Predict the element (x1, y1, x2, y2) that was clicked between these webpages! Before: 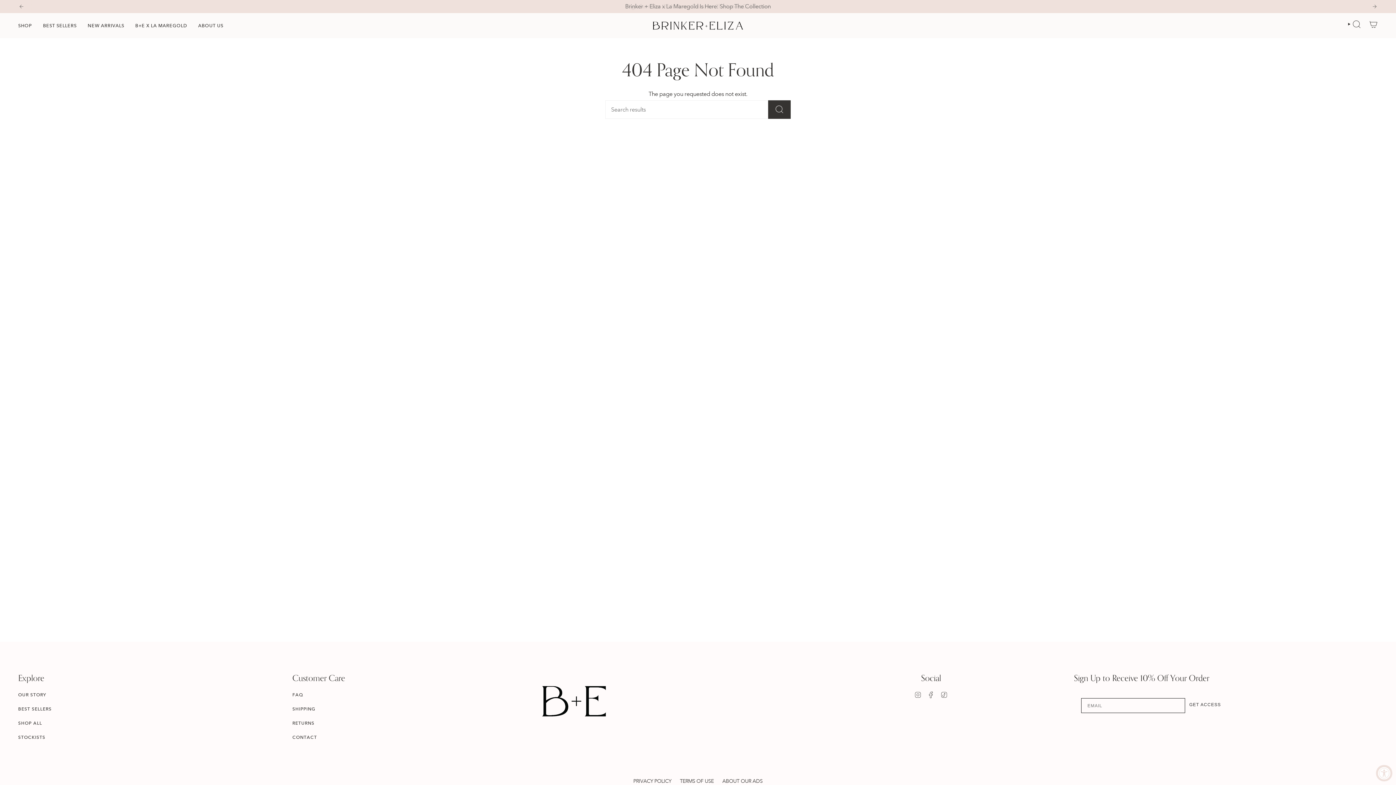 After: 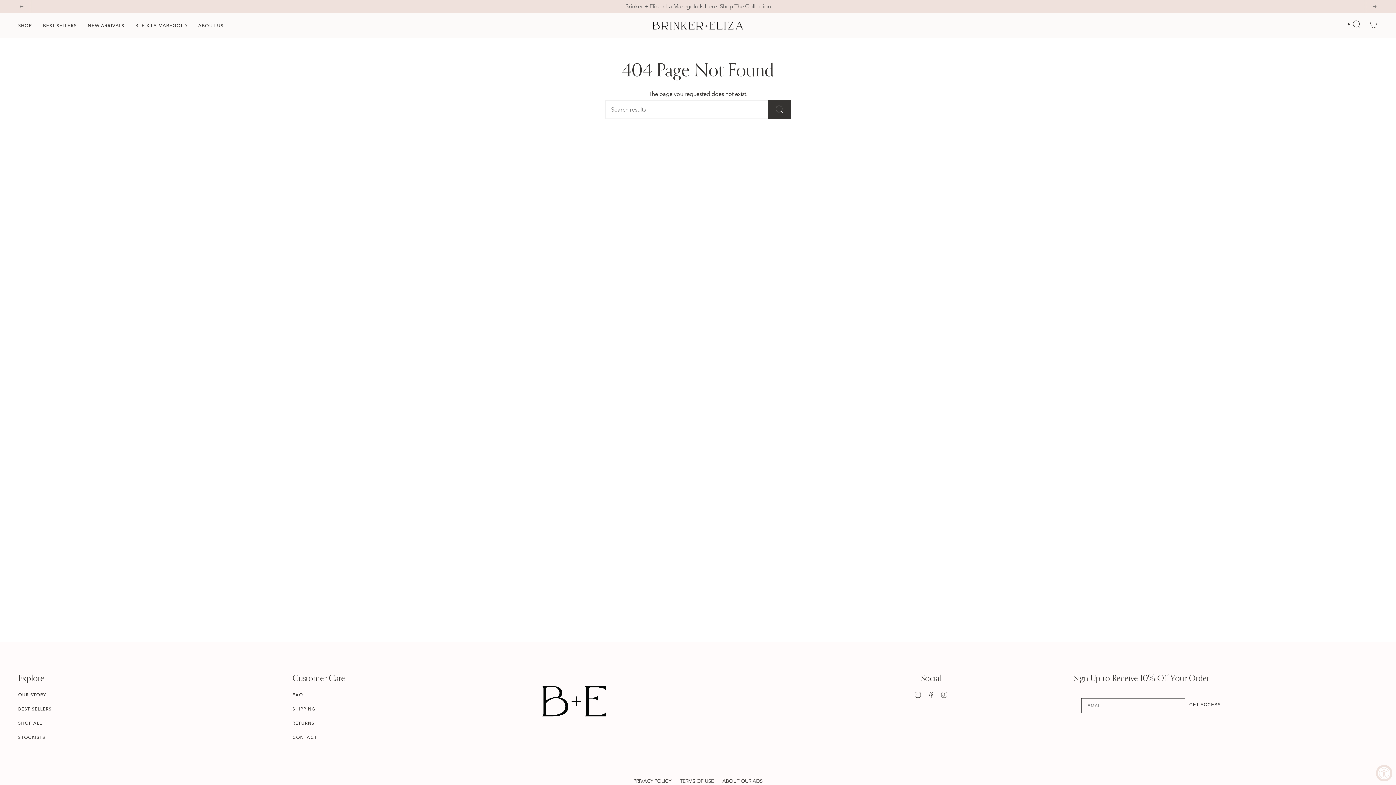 Action: bbox: (940, 691, 948, 698) label: TikTok